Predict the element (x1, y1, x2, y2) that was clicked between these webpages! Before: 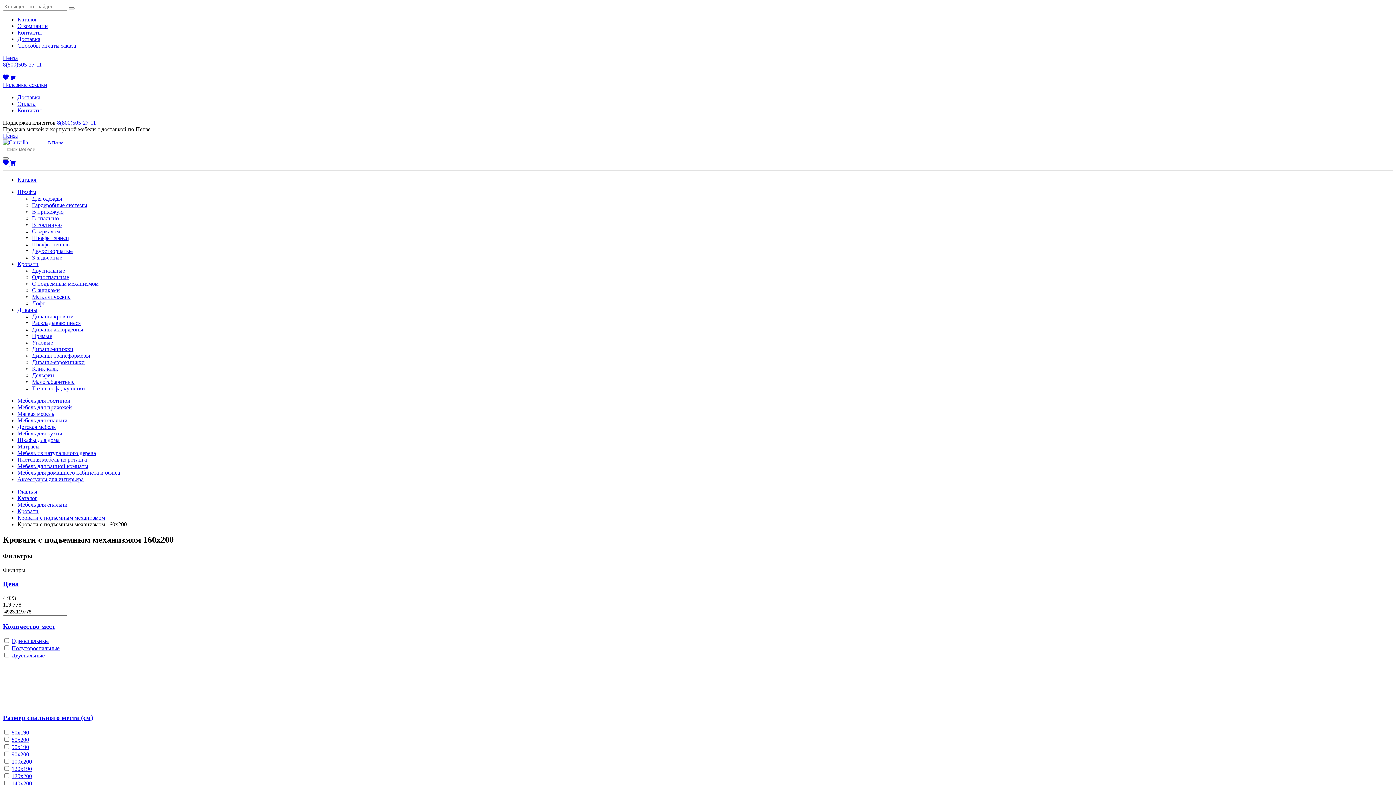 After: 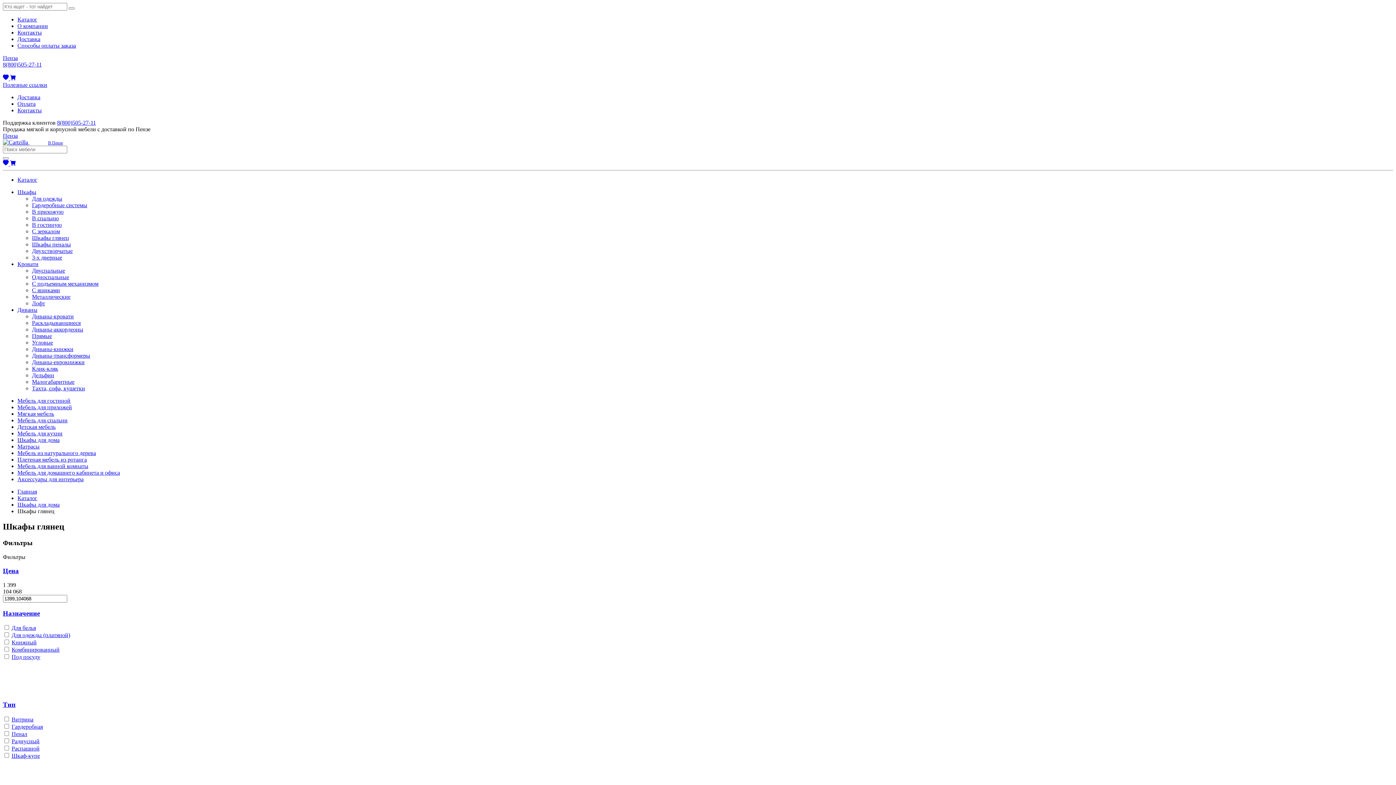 Action: label: Шкафы глянец bbox: (32, 234, 69, 241)